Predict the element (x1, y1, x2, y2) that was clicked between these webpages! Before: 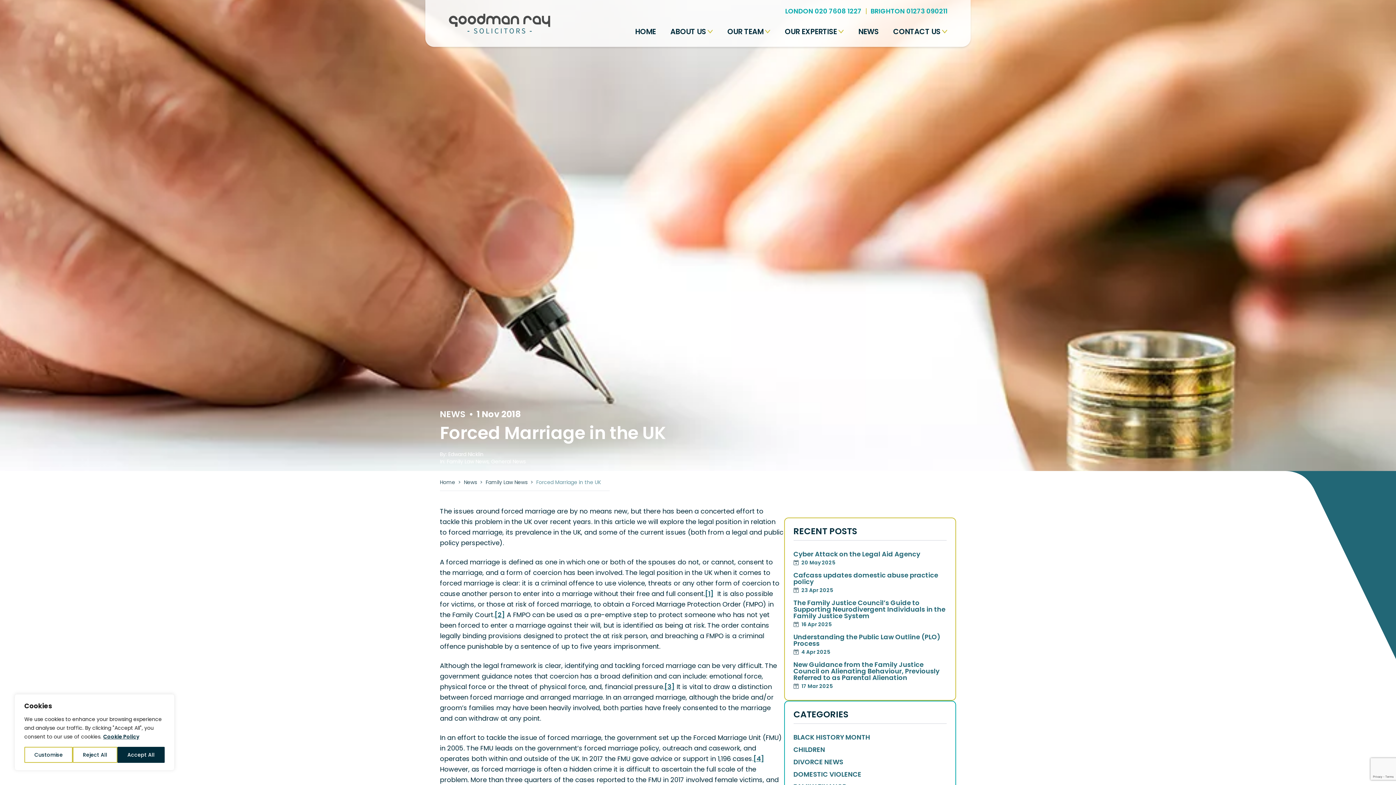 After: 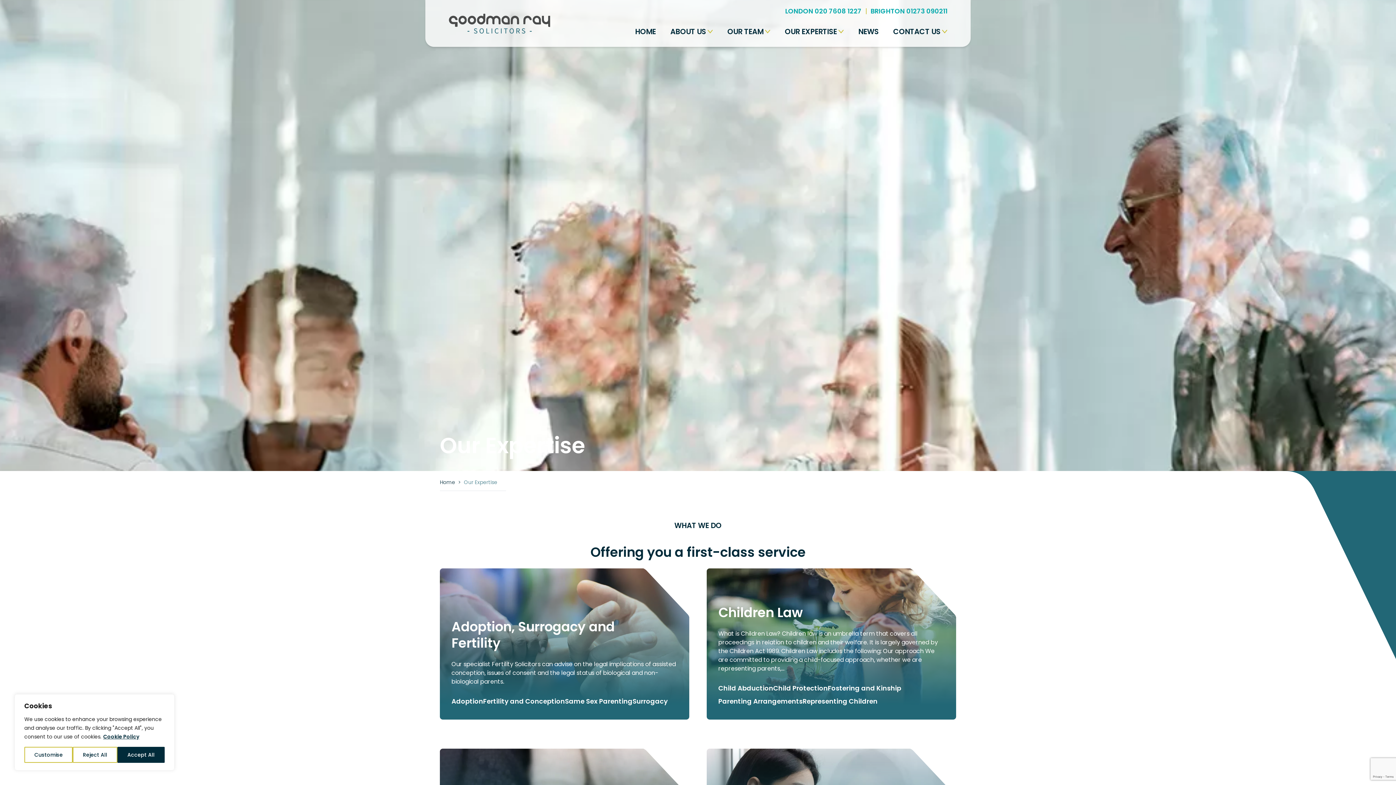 Action: bbox: (777, 17, 851, 45) label: OUR EXPERTISE